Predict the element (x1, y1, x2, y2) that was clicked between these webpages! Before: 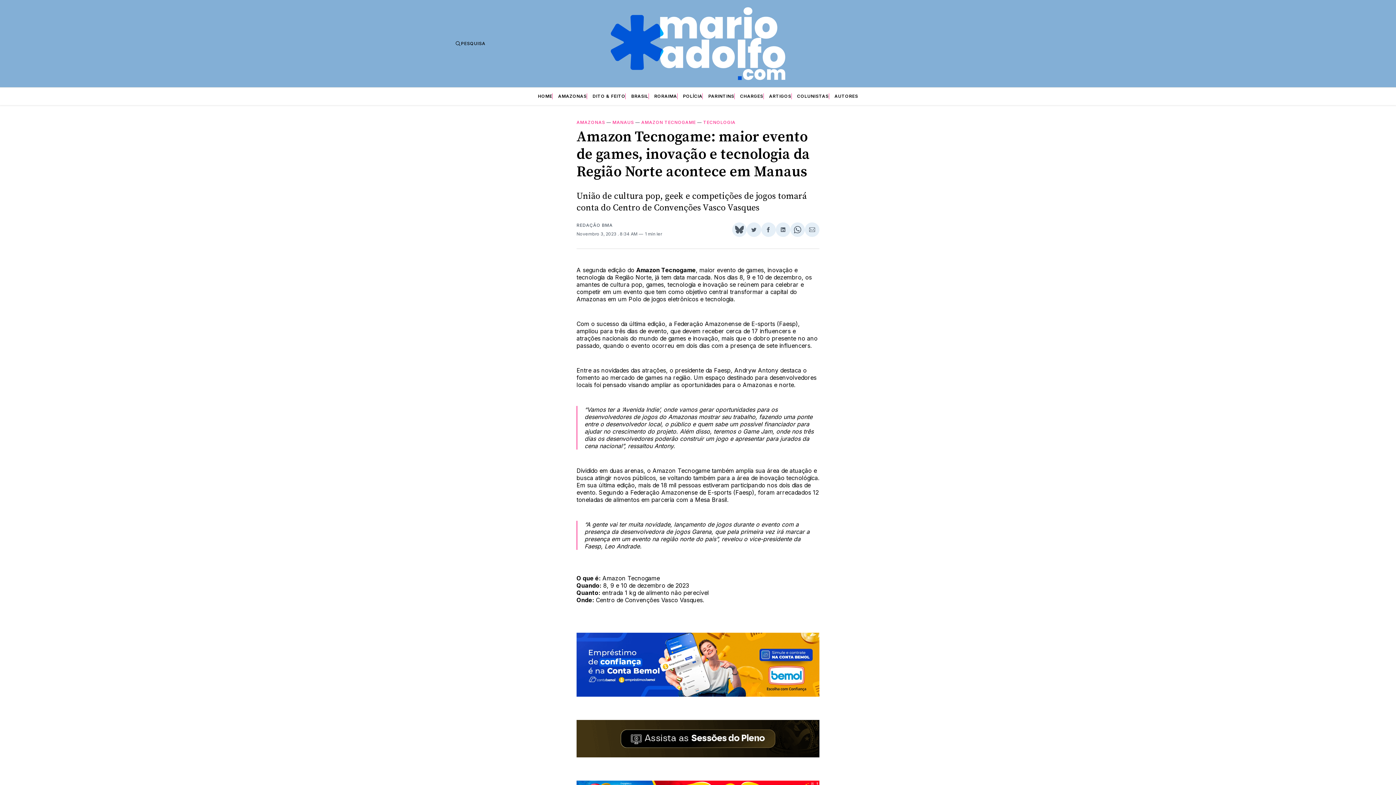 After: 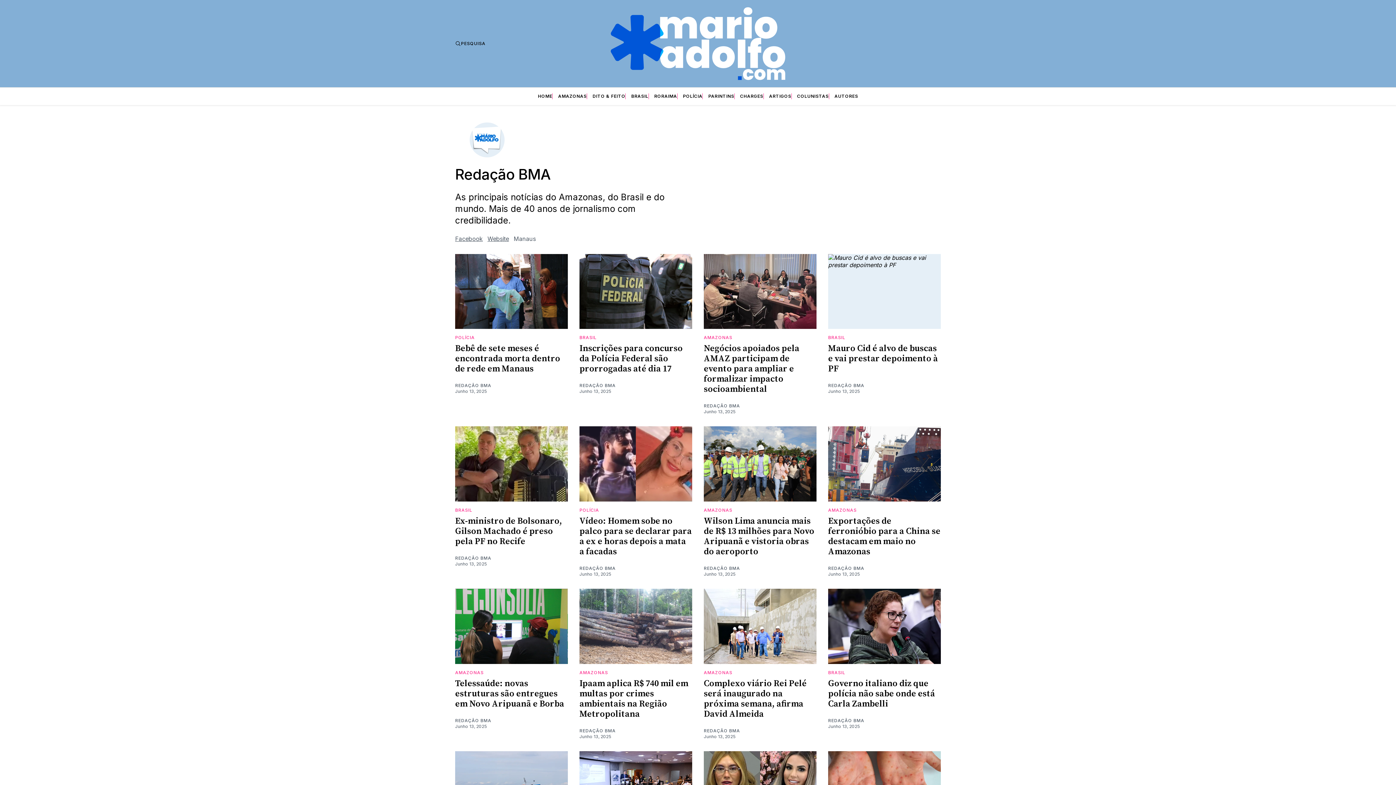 Action: label: REDAÇÃO BMA bbox: (576, 222, 612, 228)